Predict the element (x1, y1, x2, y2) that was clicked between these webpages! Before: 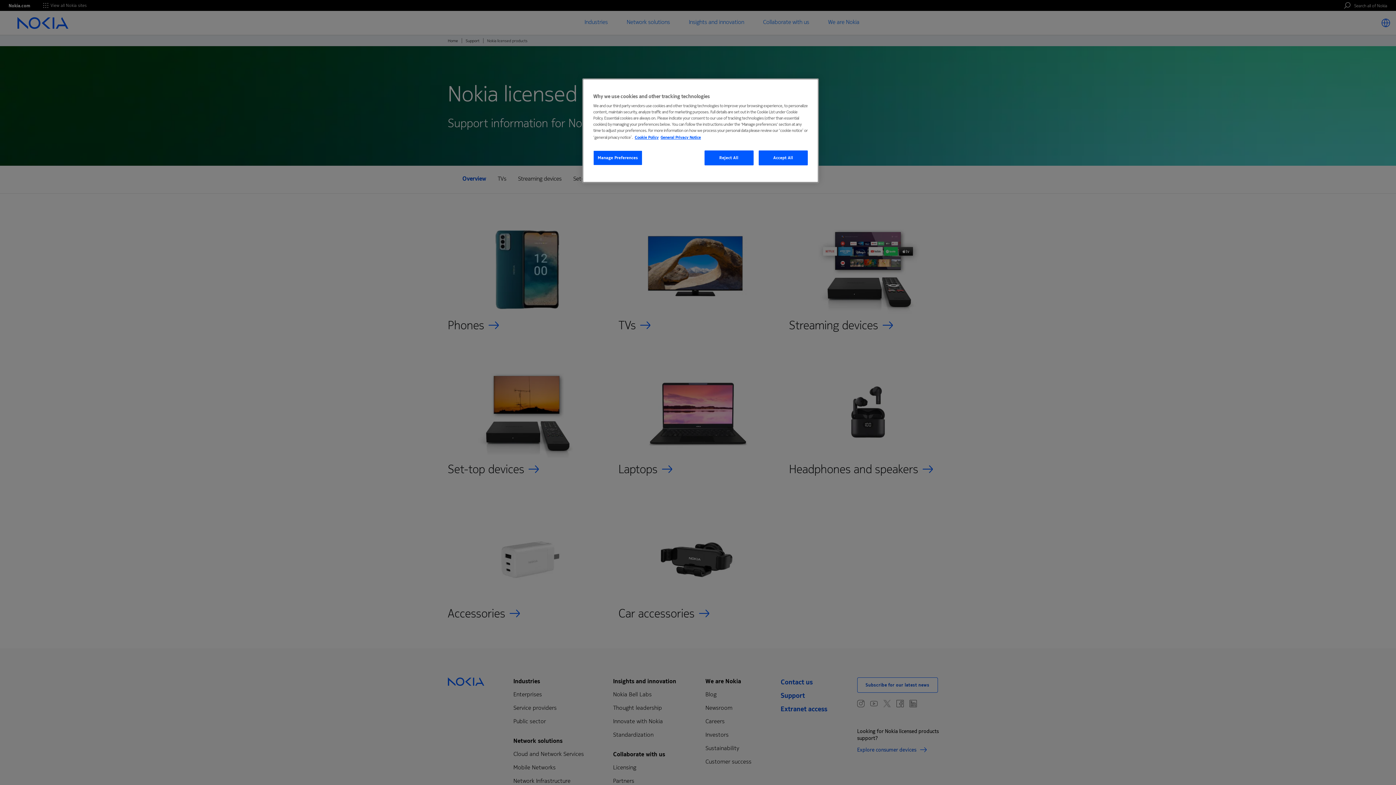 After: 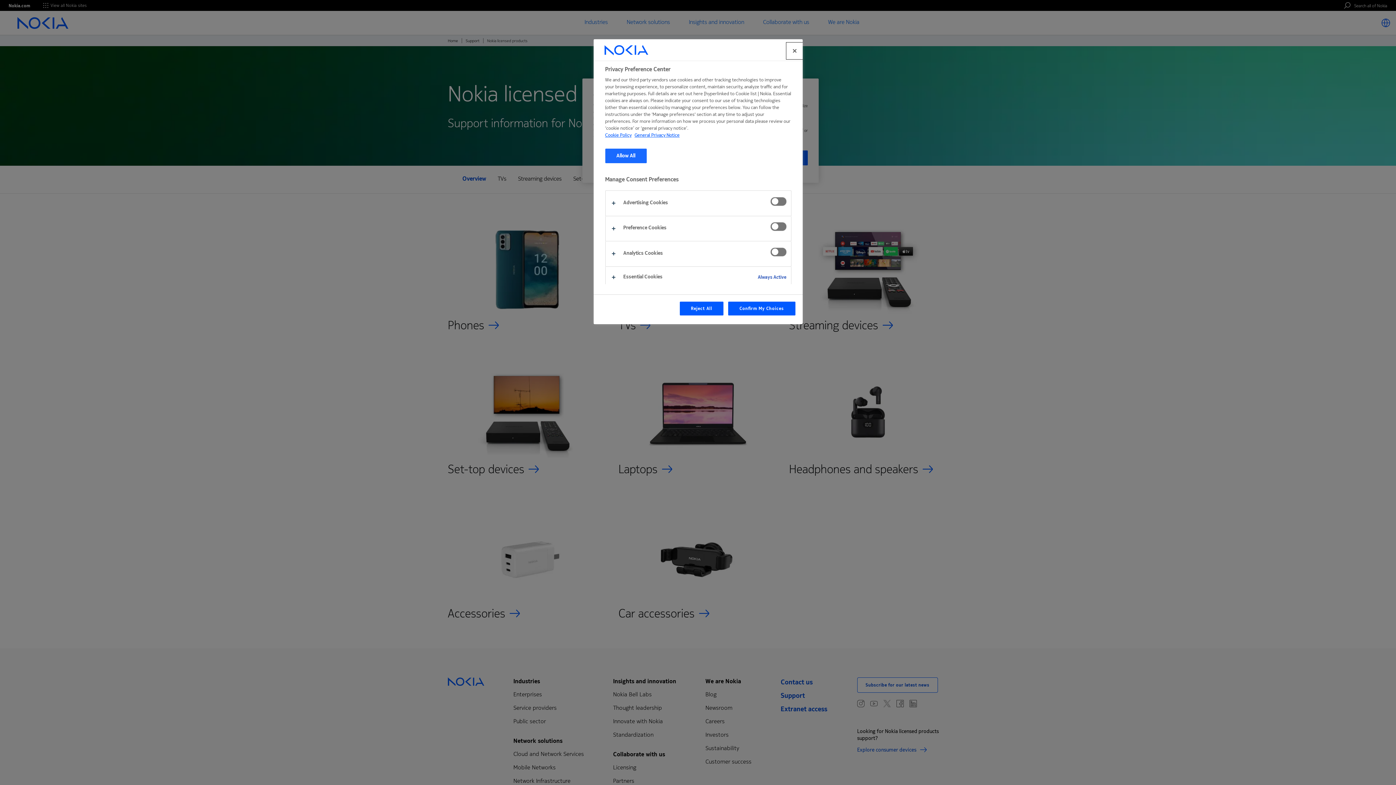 Action: bbox: (593, 150, 642, 165) label: Manage Preferences